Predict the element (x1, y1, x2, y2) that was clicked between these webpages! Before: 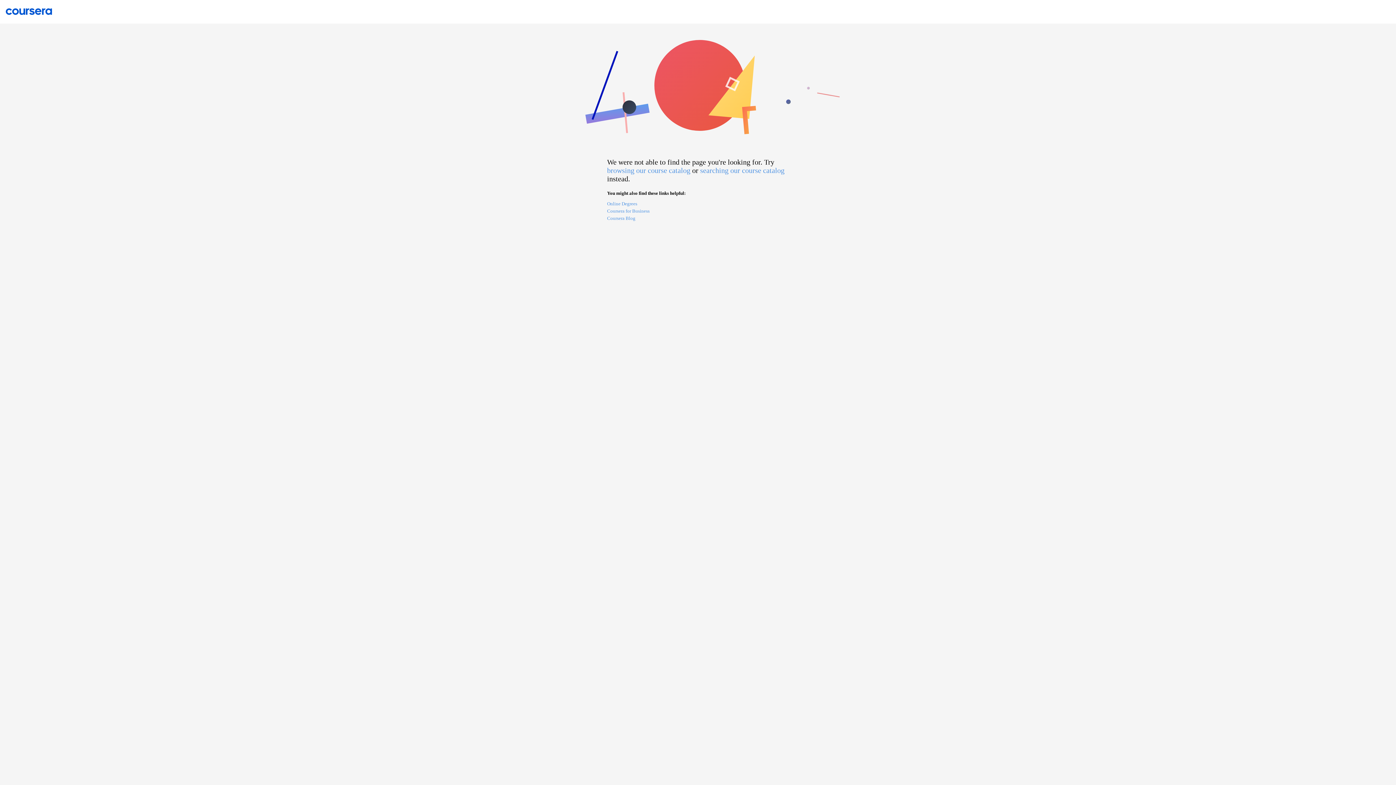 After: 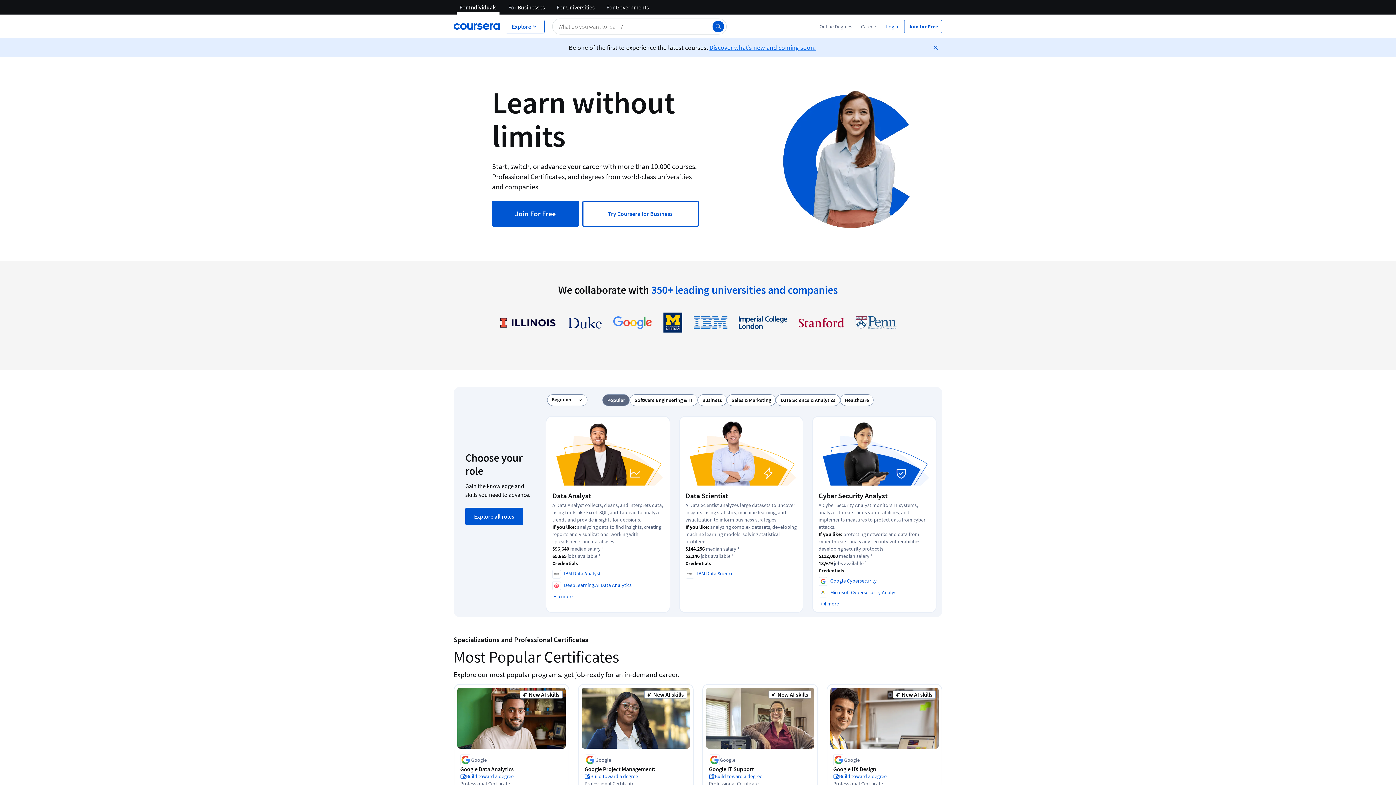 Action: bbox: (0, 7, 58, 14)